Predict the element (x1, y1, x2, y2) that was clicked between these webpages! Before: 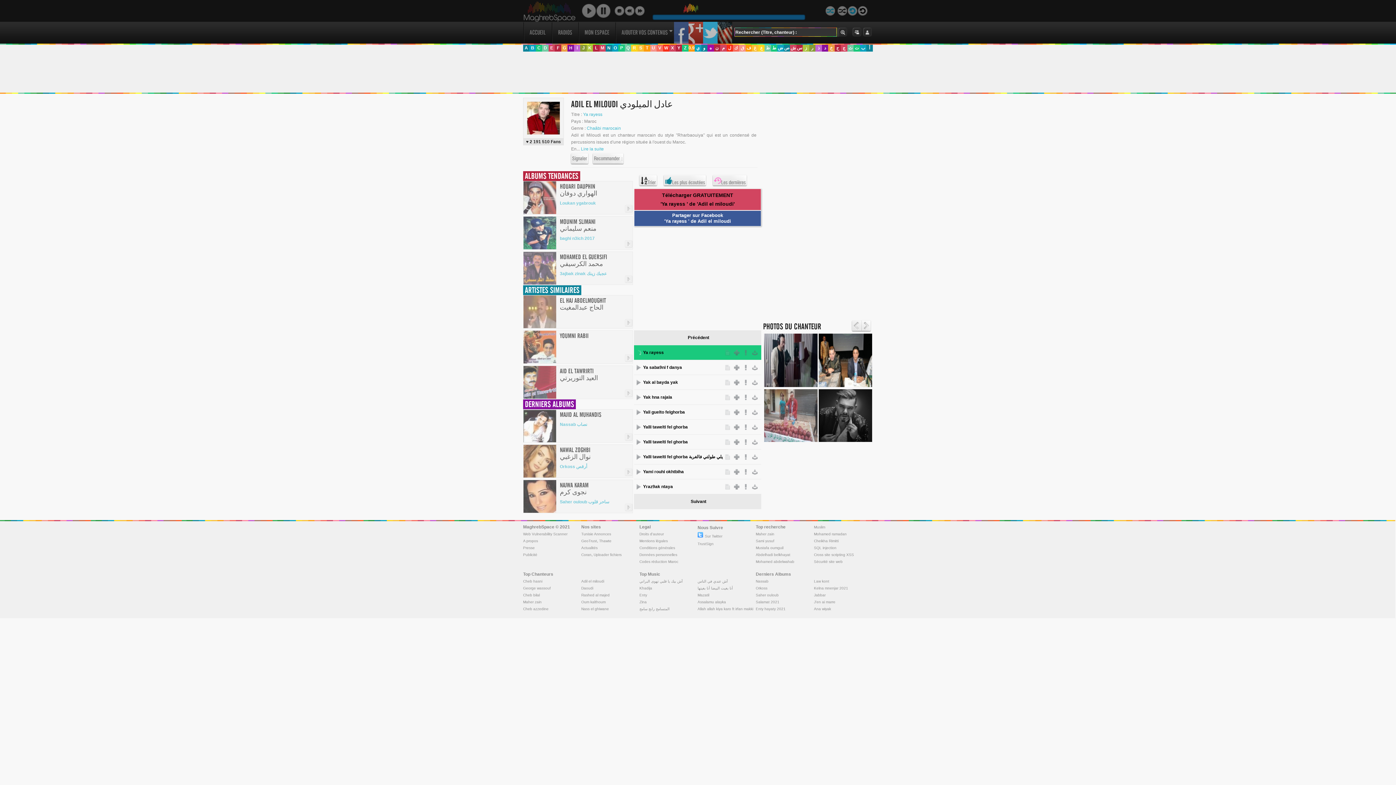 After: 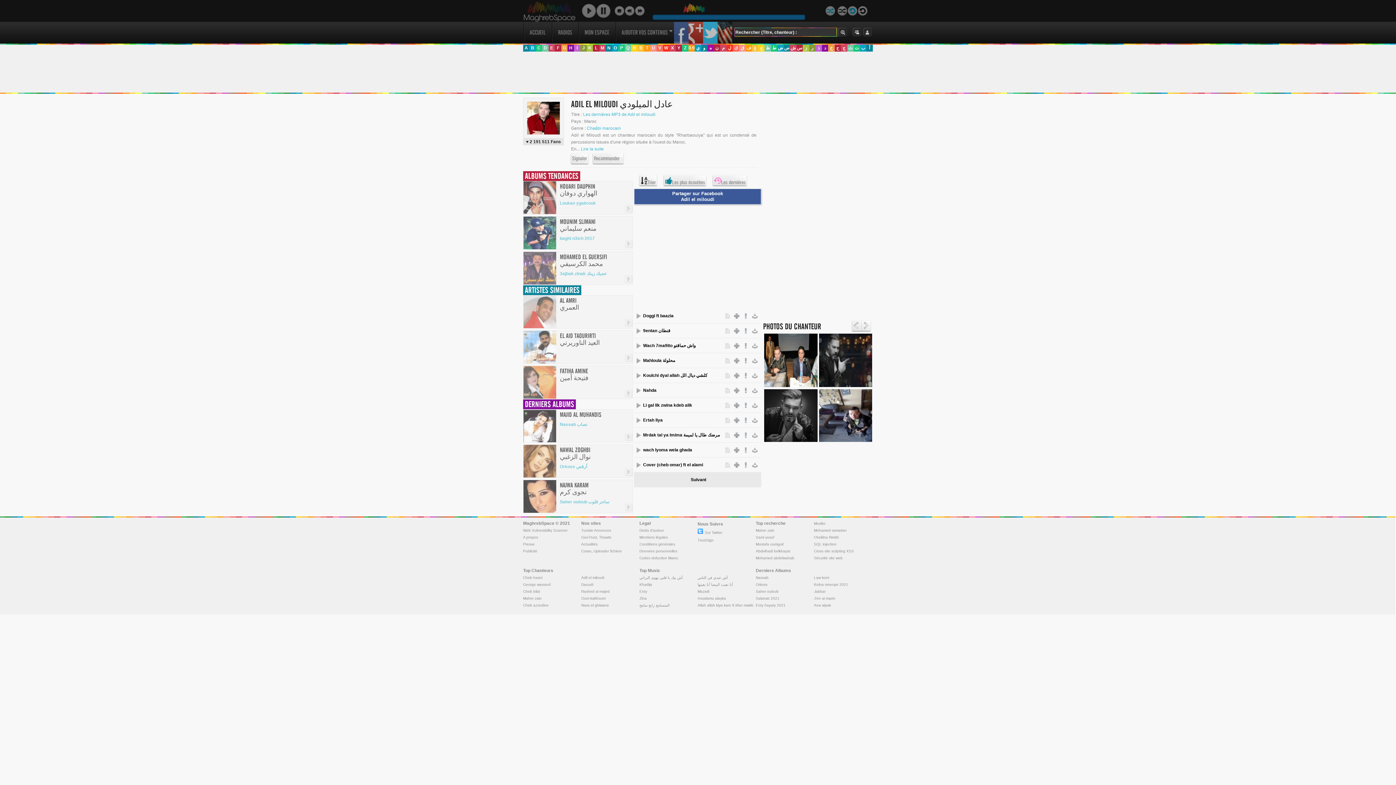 Action: bbox: (714, 172, 747, 188) label: Les dernières